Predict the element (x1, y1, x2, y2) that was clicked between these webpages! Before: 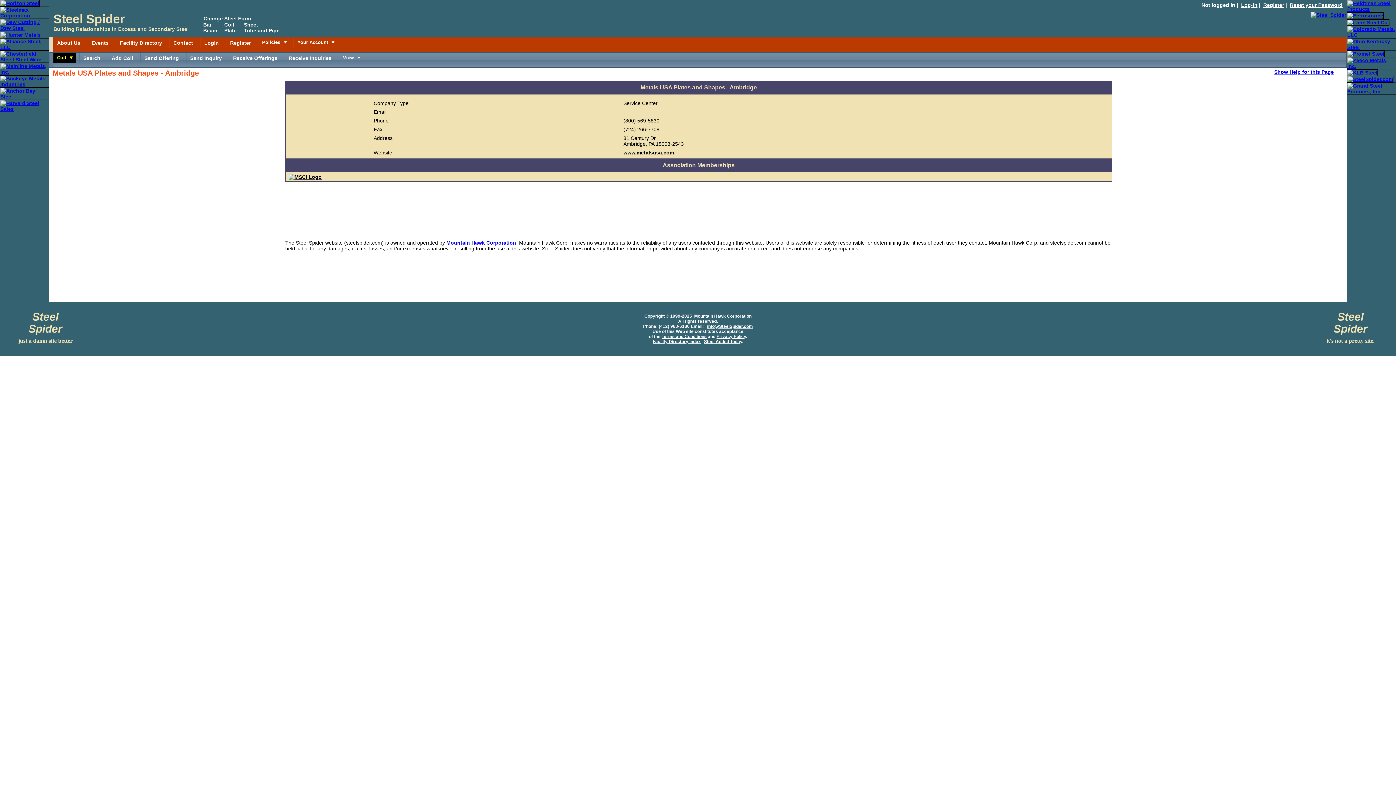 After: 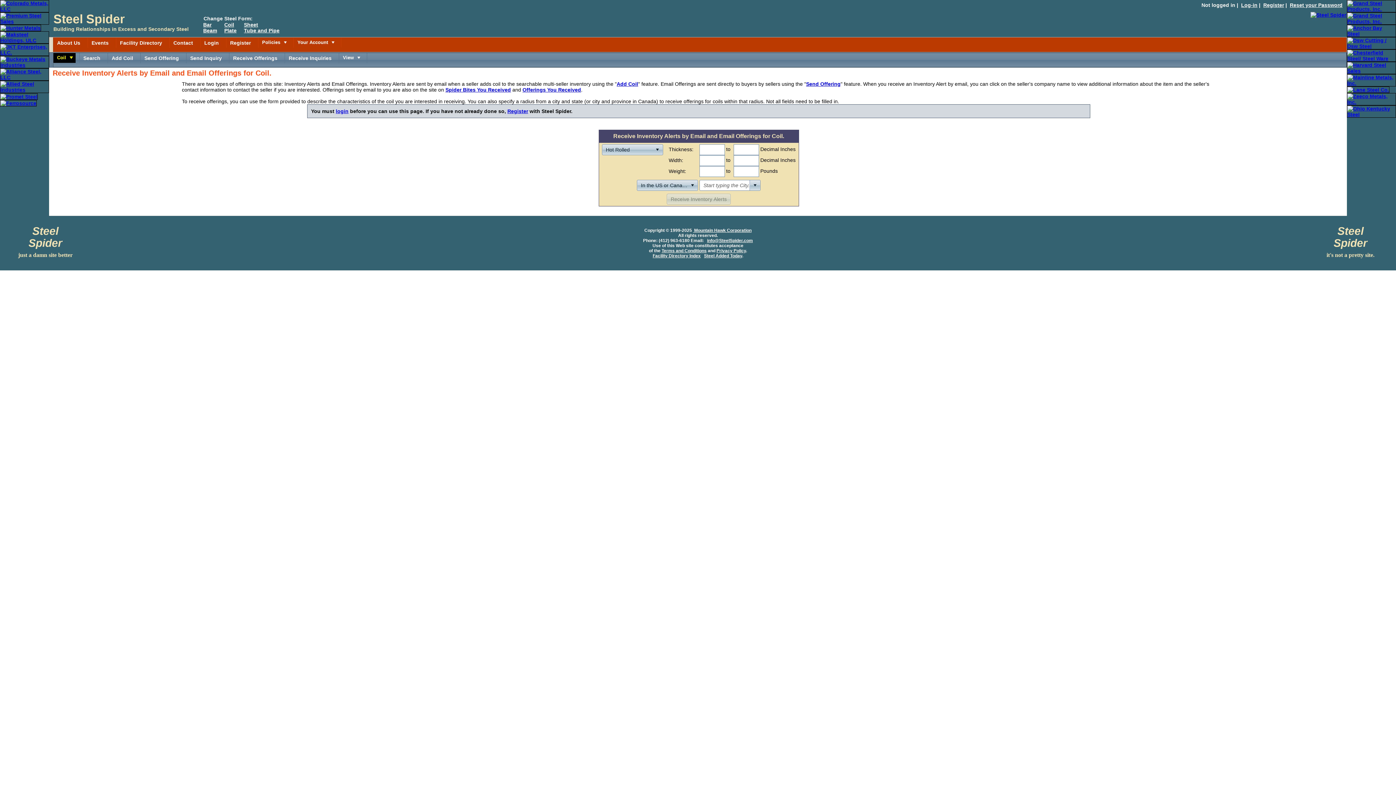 Action: bbox: (229, 53, 281, 63) label: Receive Offerings